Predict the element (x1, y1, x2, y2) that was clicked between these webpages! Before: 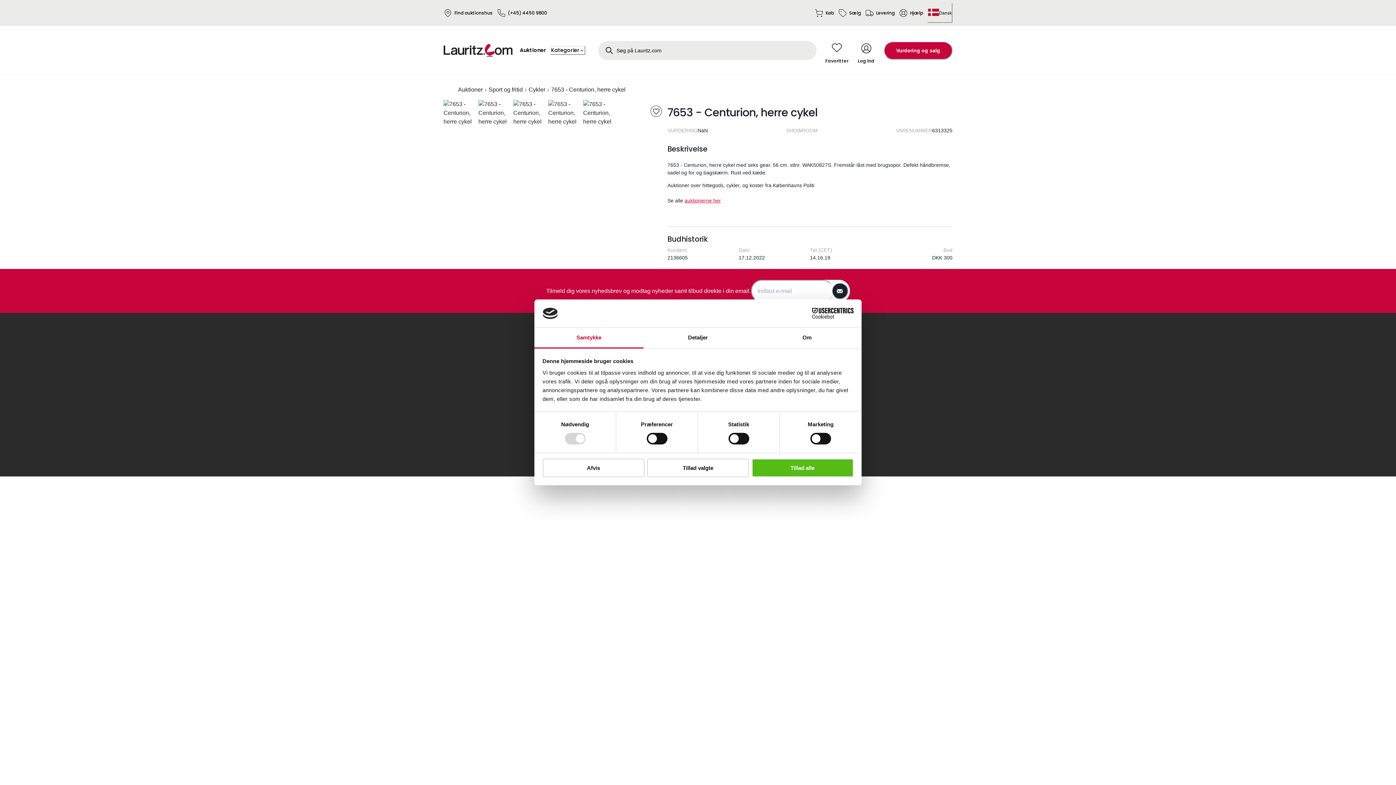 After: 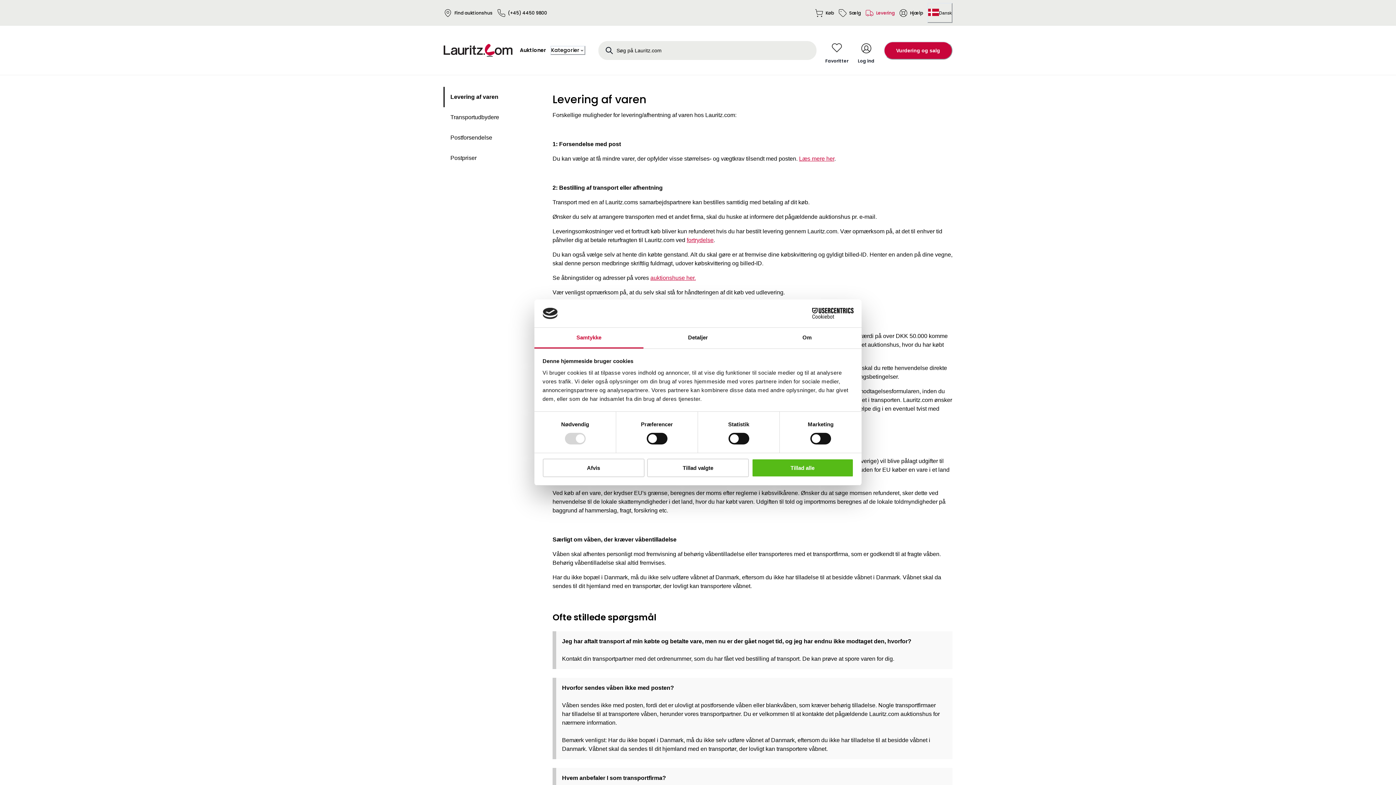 Action: label: Levering bbox: (876, 9, 894, 16)